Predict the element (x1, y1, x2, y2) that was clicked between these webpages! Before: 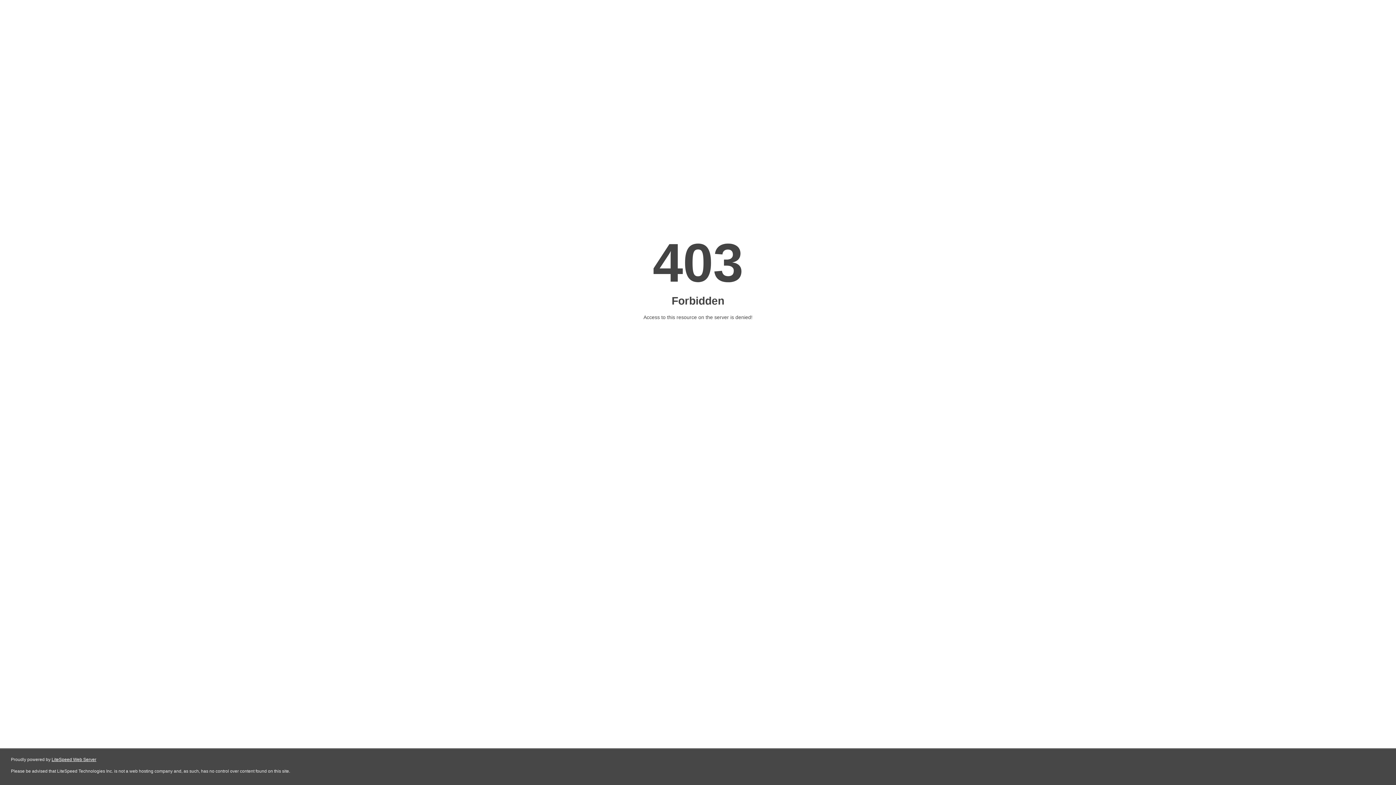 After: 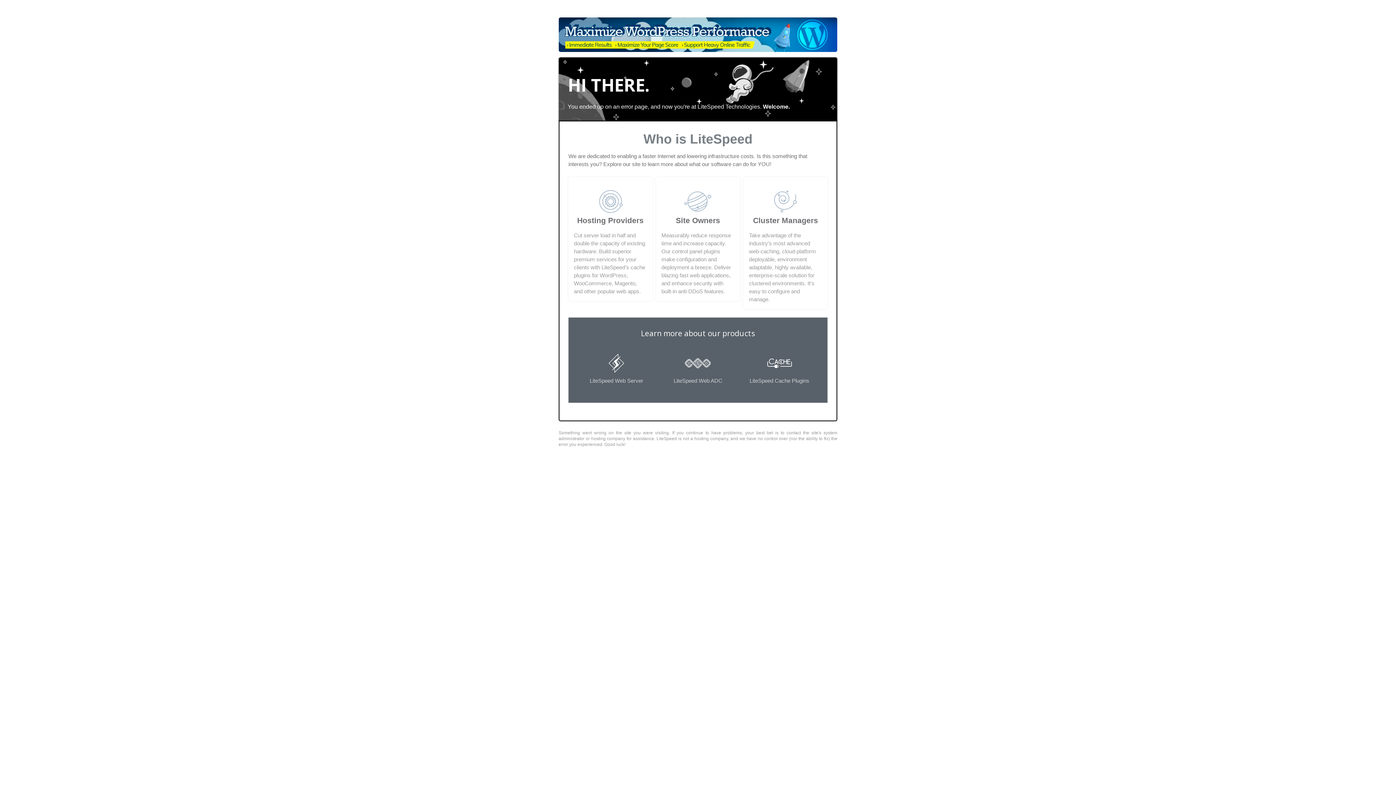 Action: bbox: (51, 757, 96, 762) label: LiteSpeed Web Server